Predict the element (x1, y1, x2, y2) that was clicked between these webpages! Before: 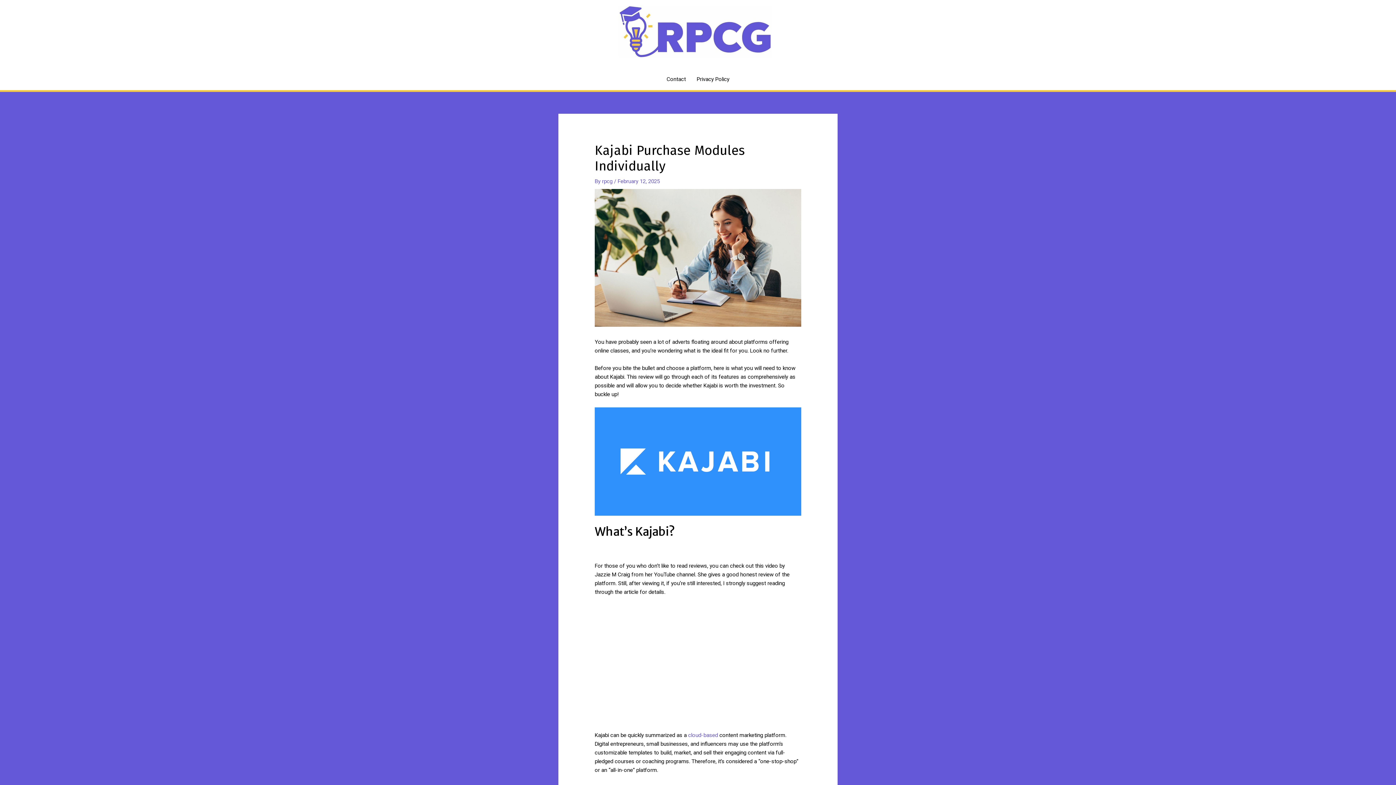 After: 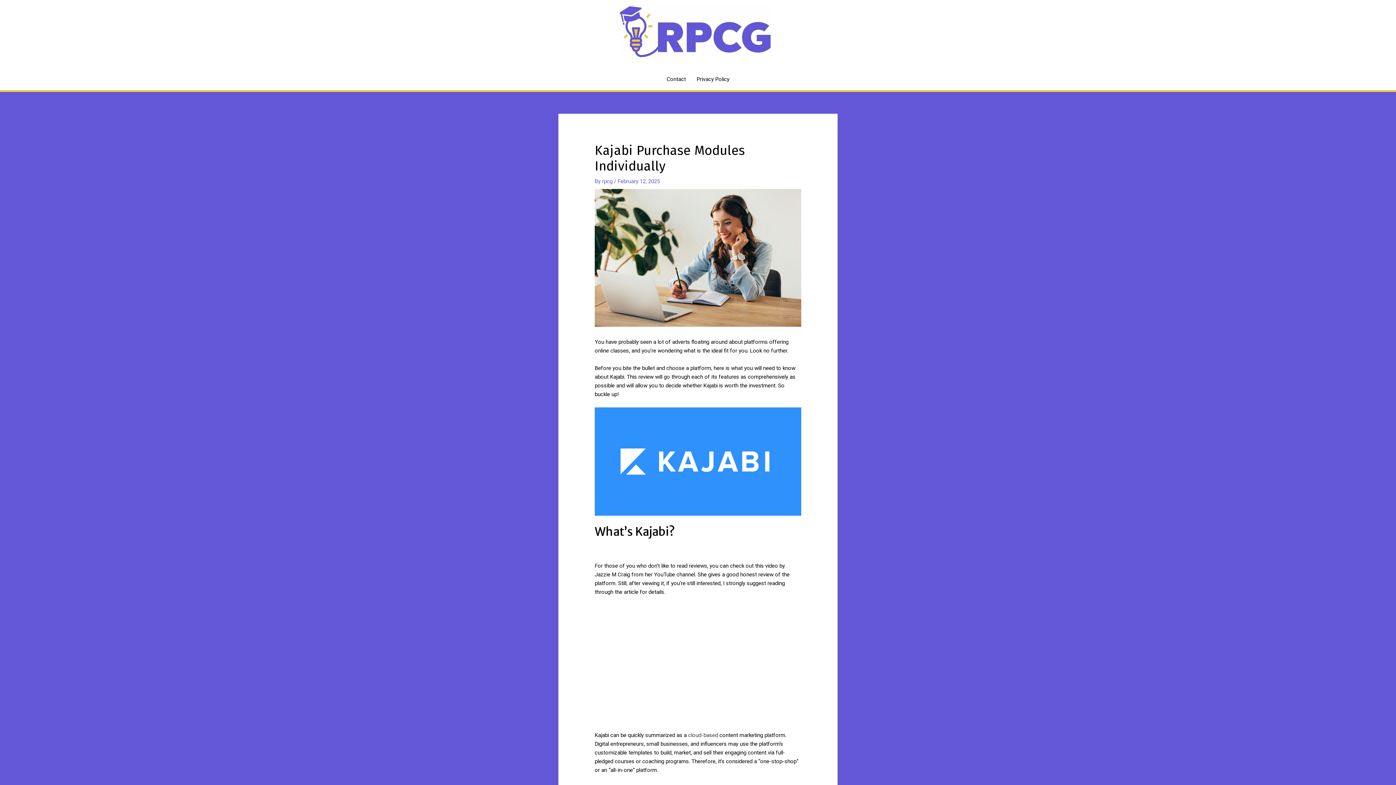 Action: bbox: (688, 732, 718, 738) label: cloud-based